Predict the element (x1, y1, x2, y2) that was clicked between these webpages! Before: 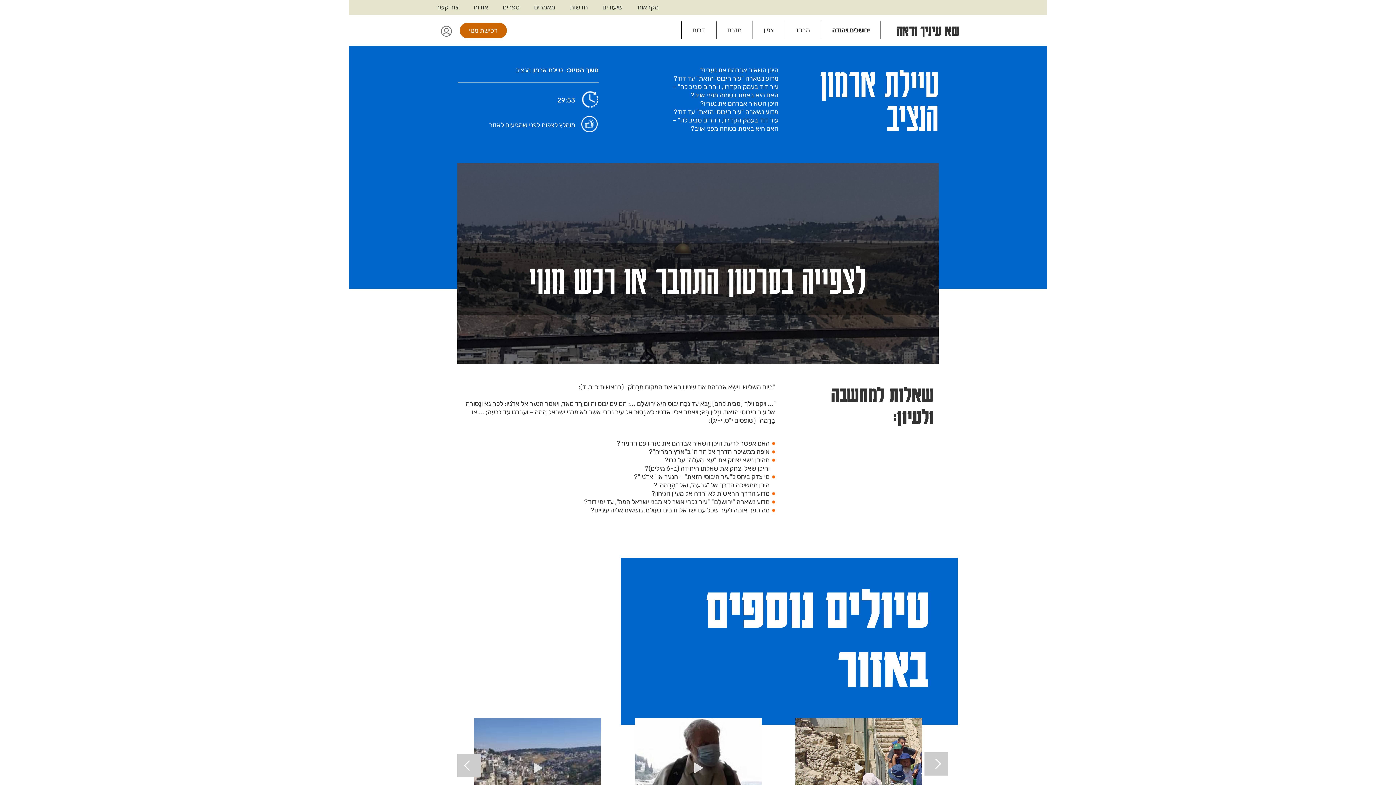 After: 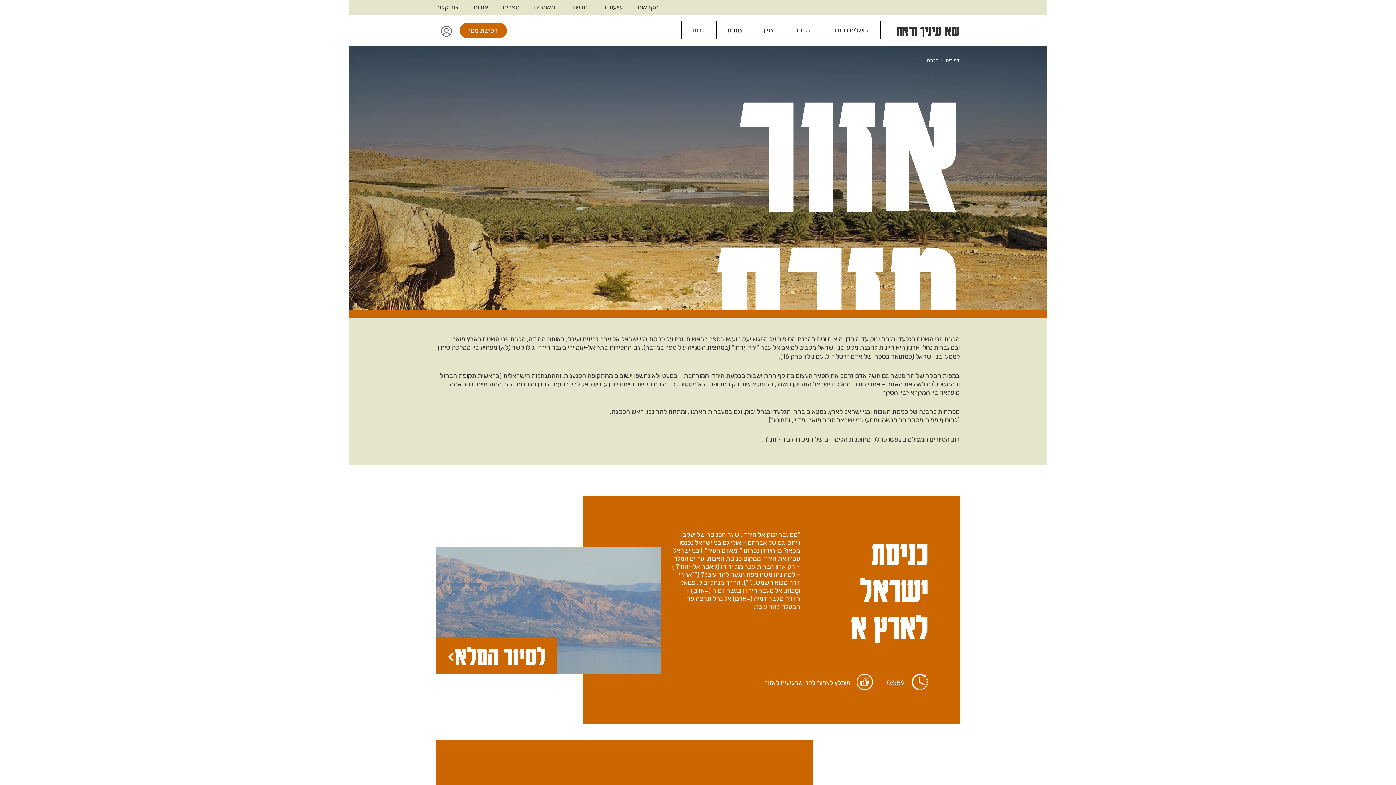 Action: label: מזרח bbox: (716, 14, 752, 45)